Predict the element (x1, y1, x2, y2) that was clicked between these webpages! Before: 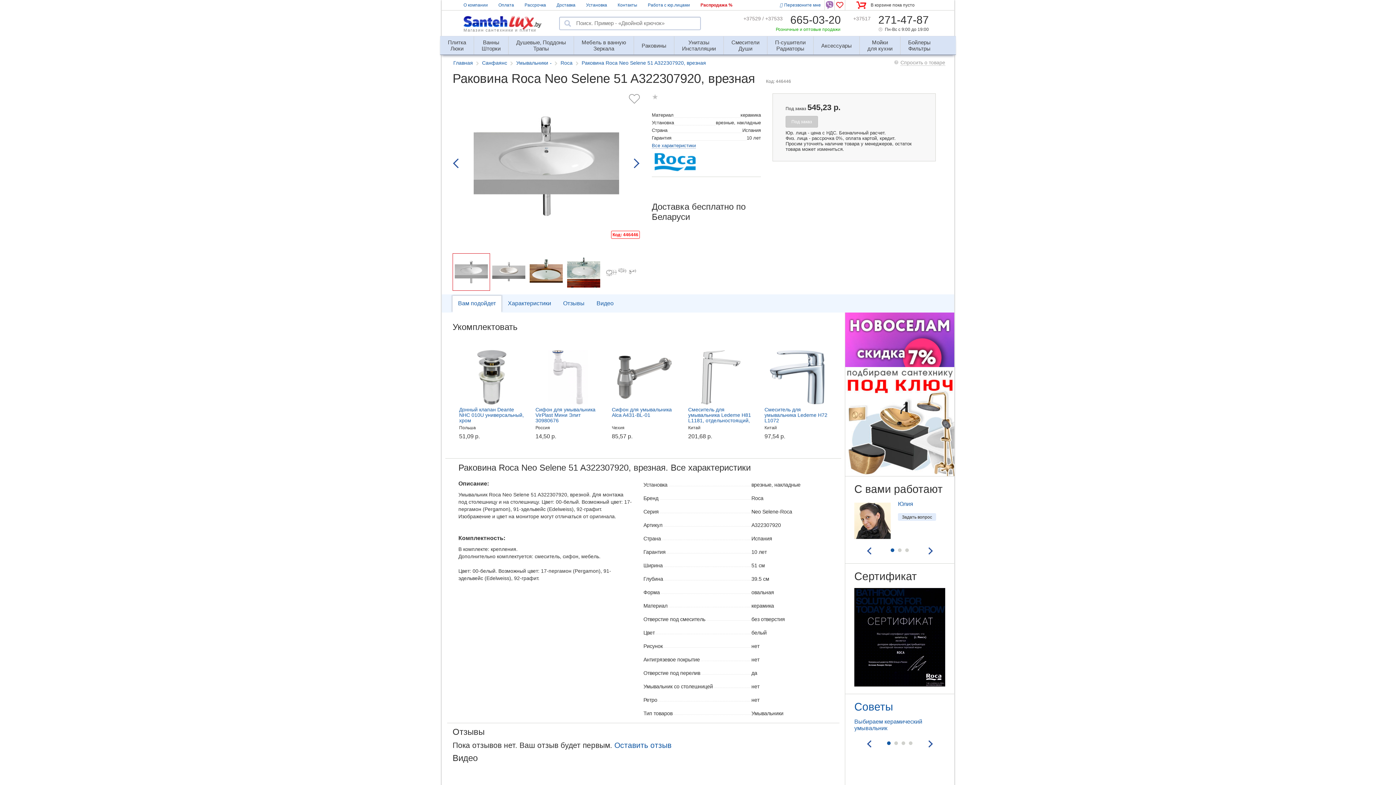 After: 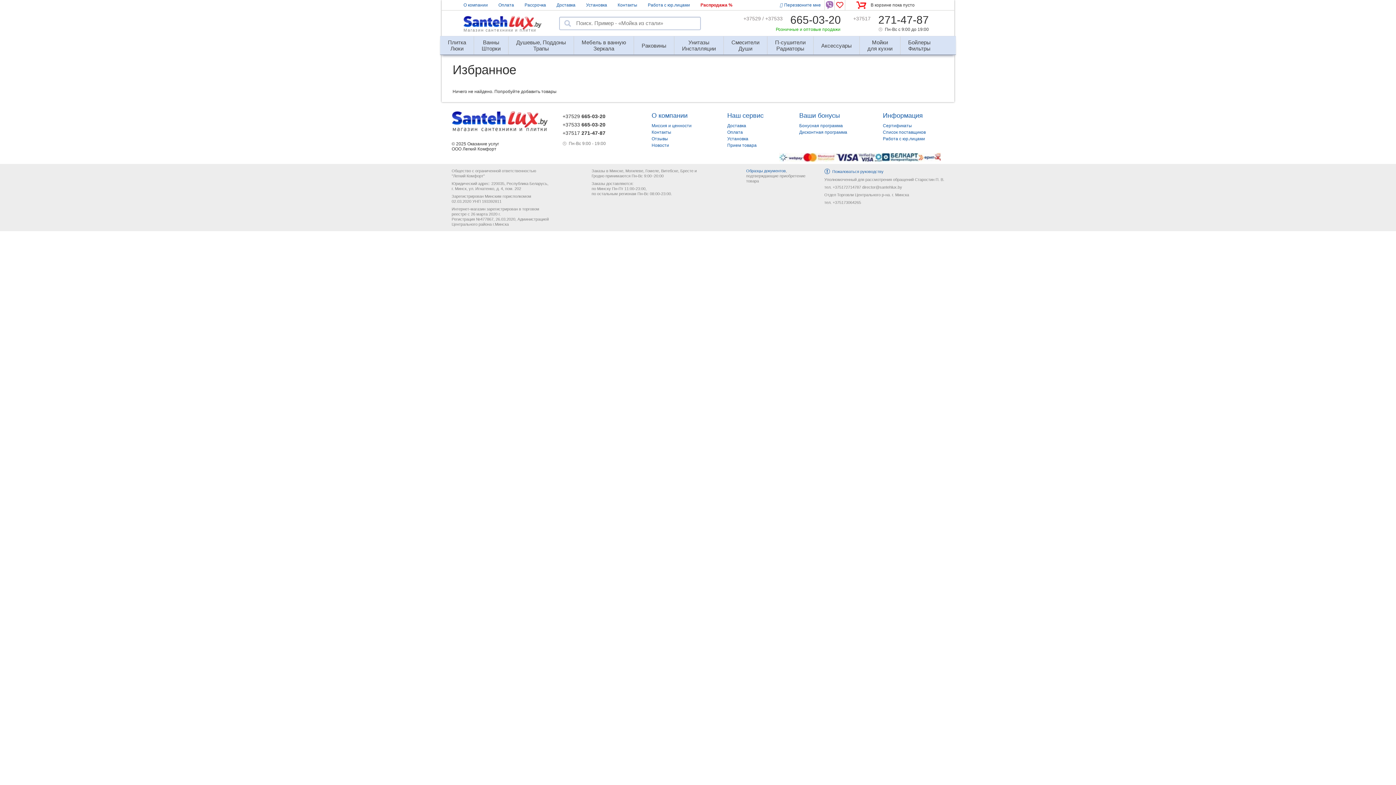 Action: bbox: (834, 0, 845, 10) label: 0